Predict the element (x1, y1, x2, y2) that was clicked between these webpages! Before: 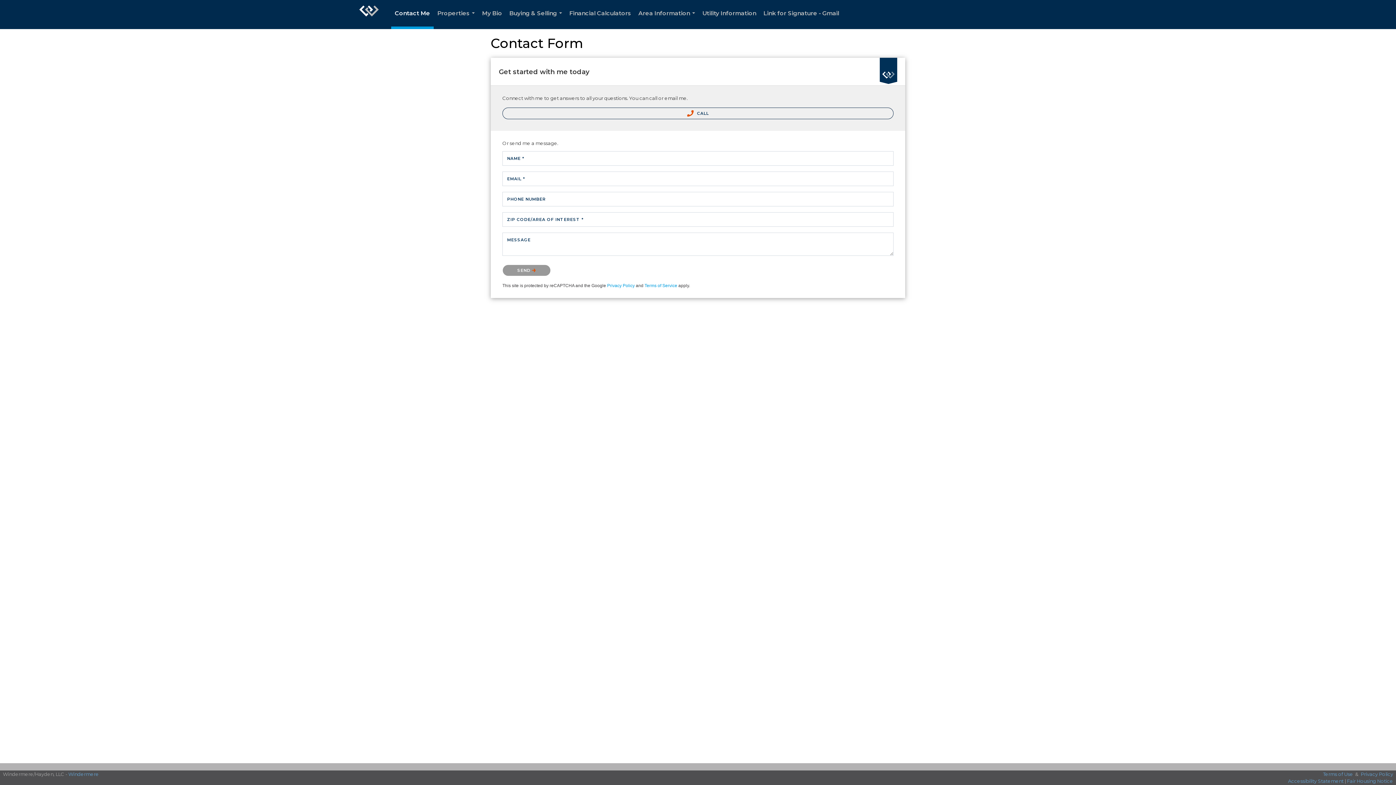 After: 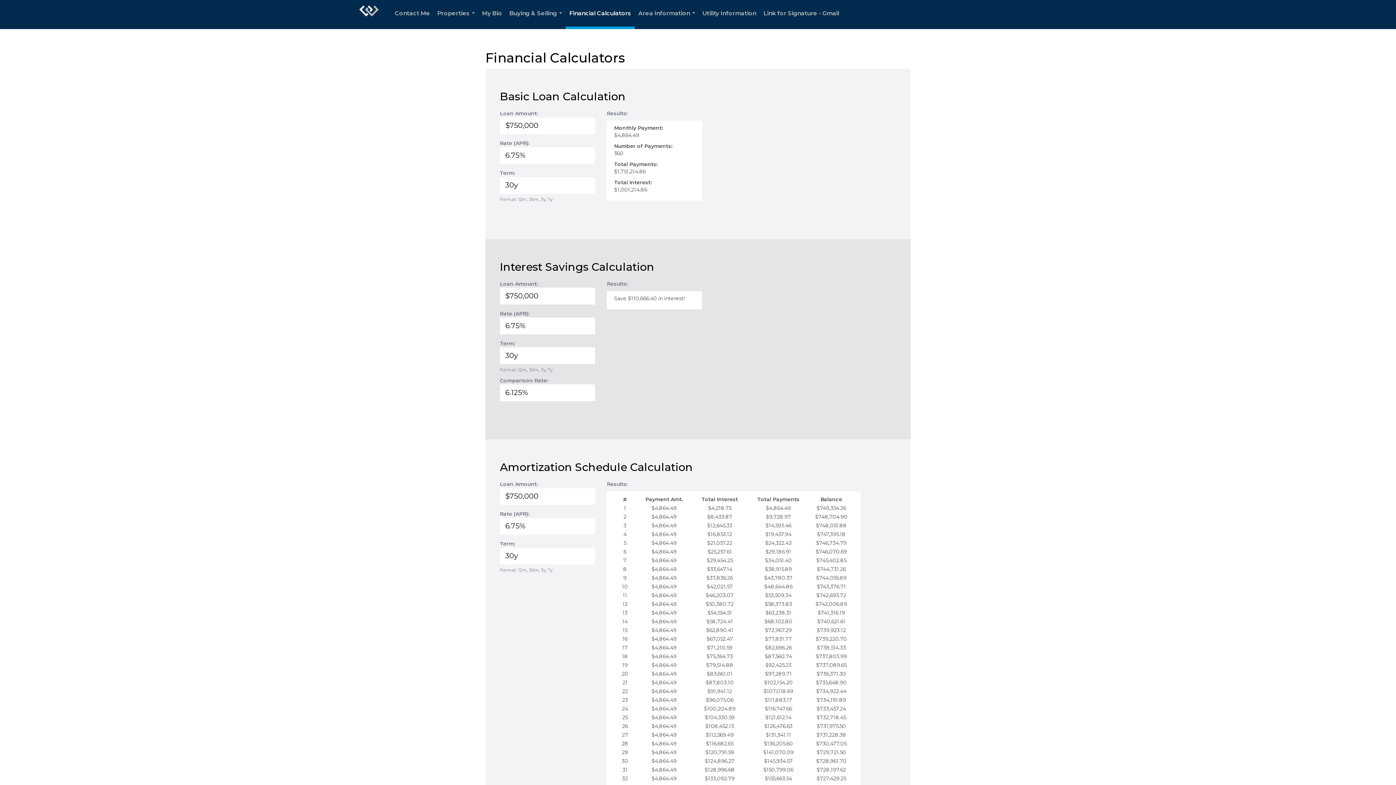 Action: bbox: (565, 0, 634, 29) label: Financial Calculators